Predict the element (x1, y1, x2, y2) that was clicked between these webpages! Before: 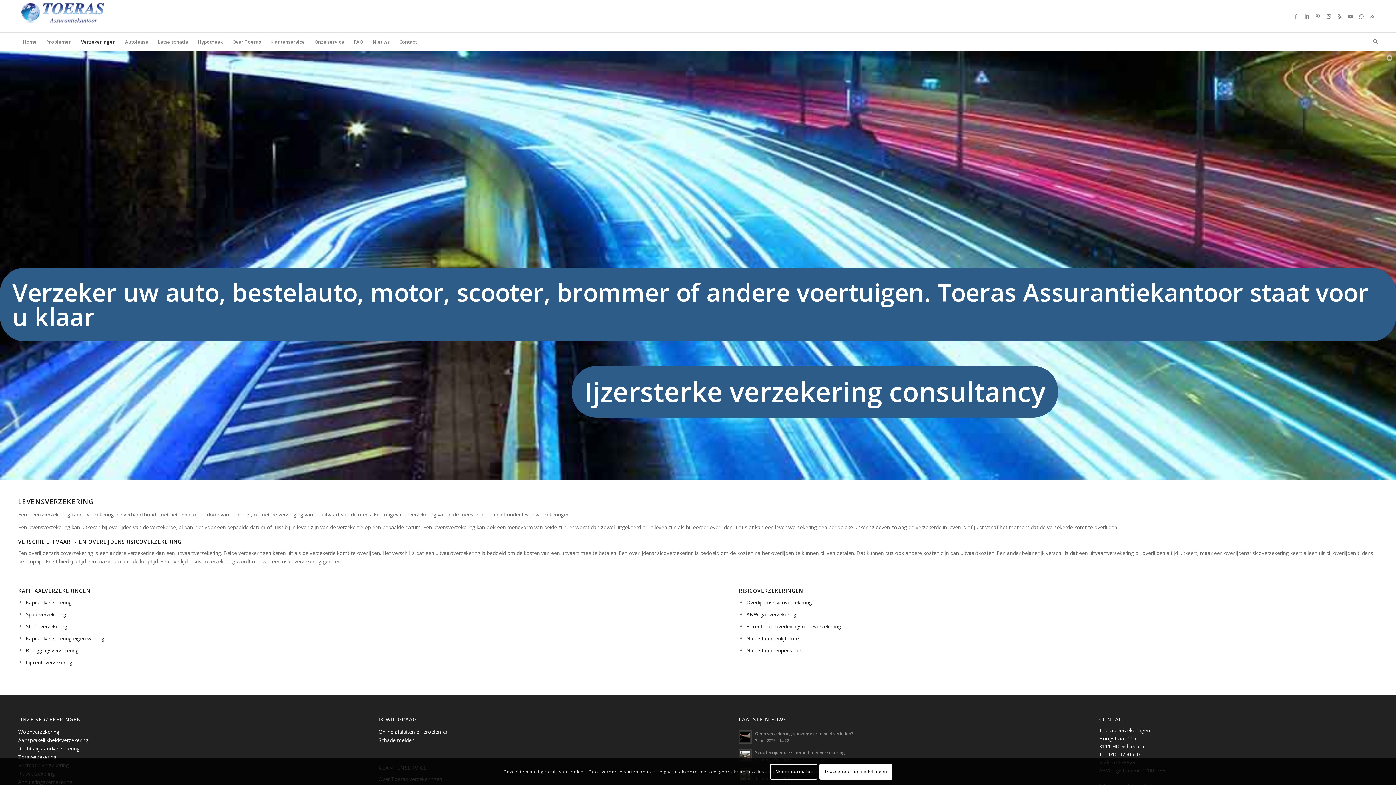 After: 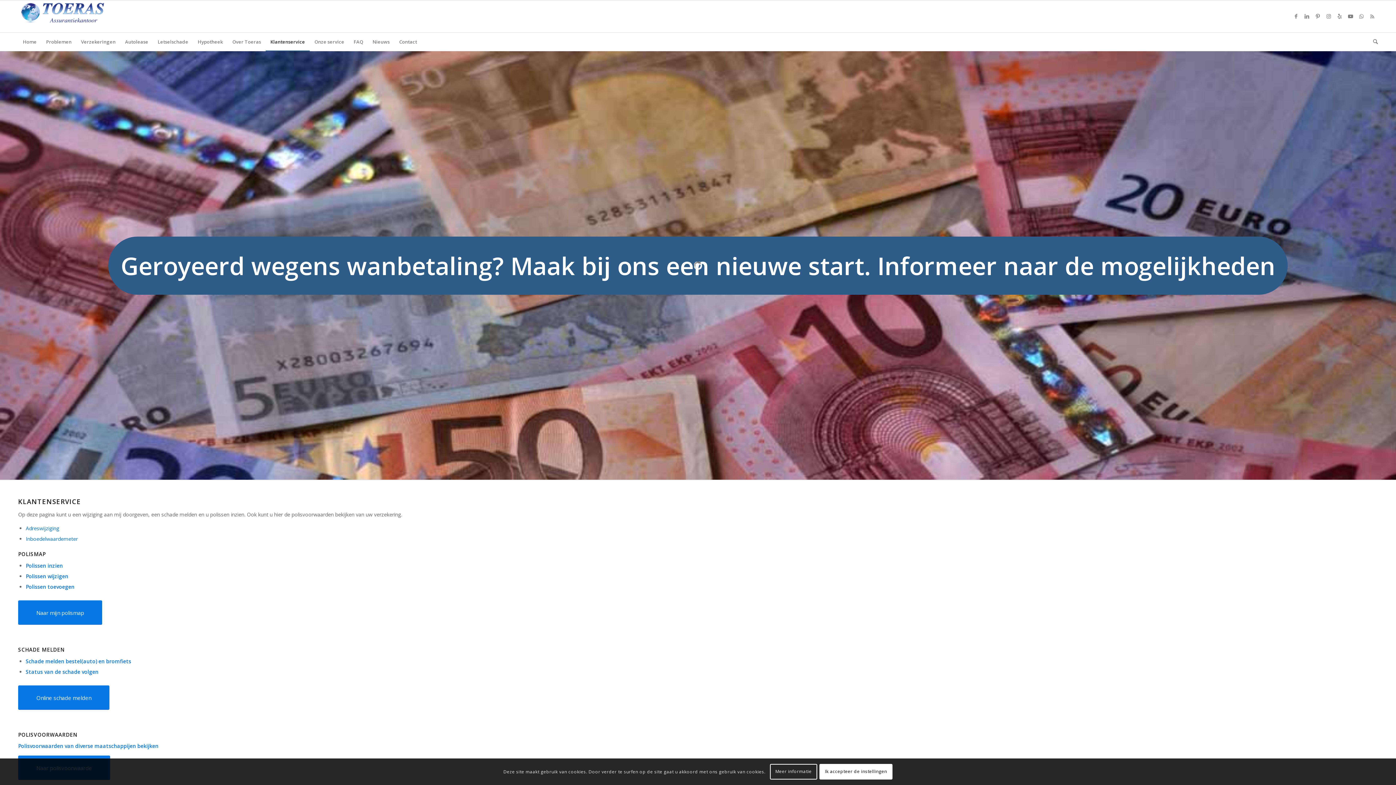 Action: bbox: (265, 32, 309, 50) label: Klantenservice